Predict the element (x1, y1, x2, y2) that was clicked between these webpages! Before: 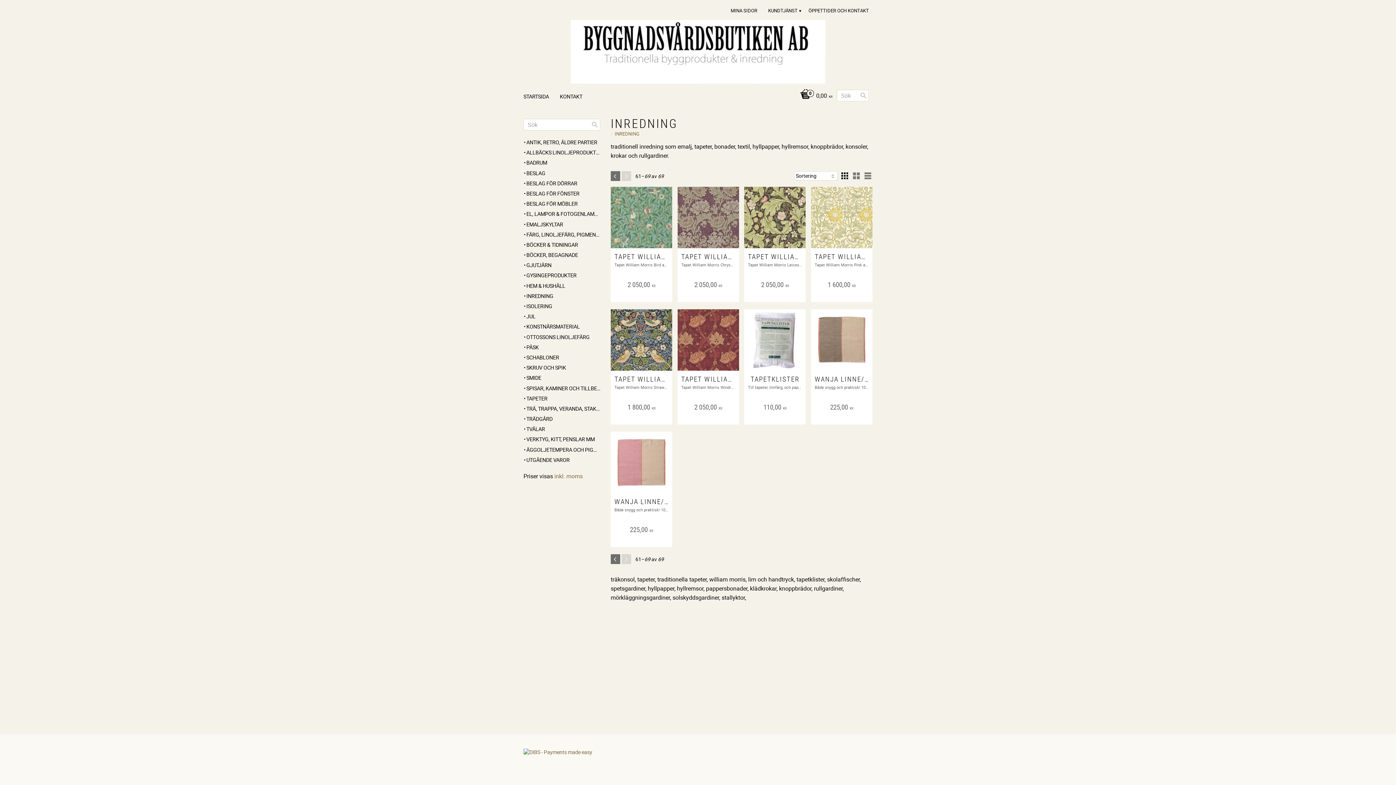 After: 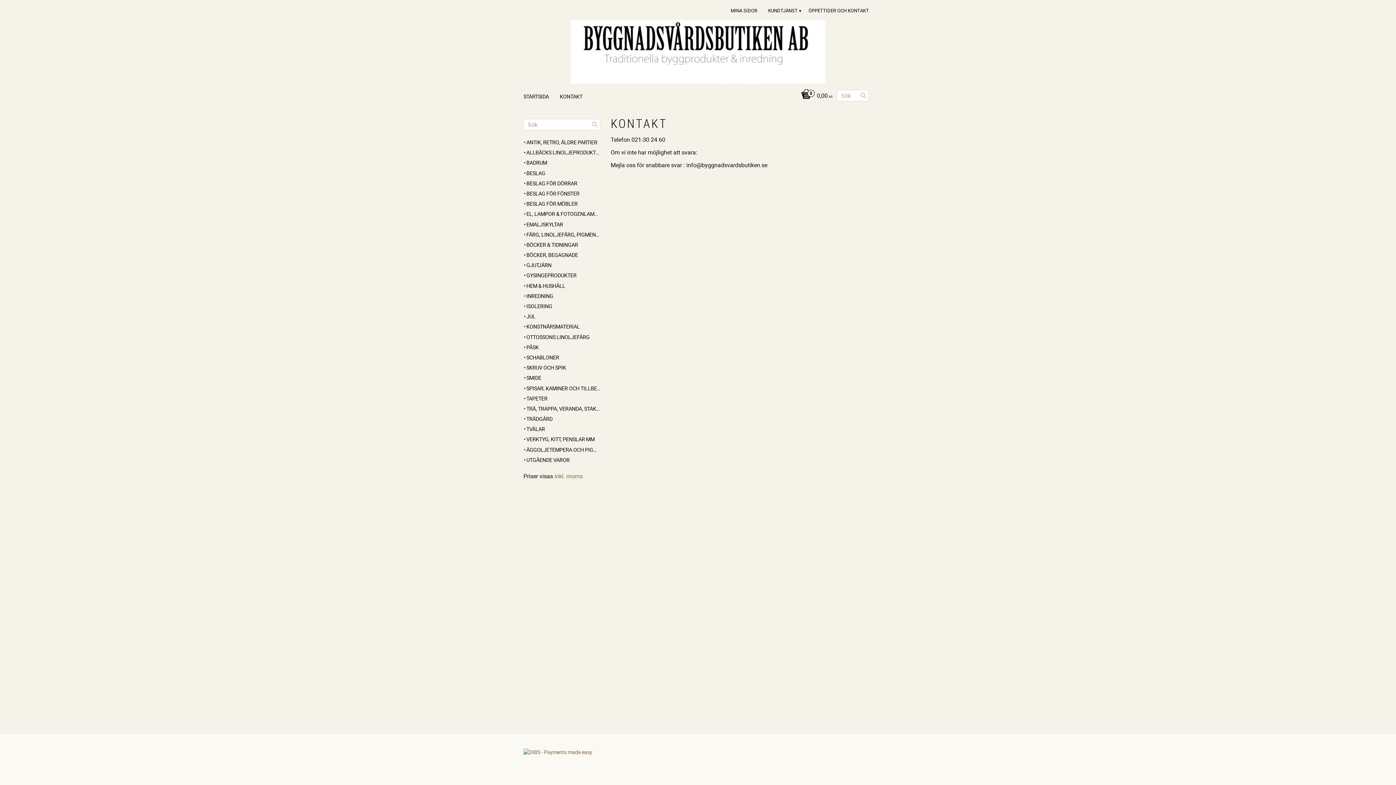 Action: bbox: (560, 86, 586, 106) label: KONTAKT